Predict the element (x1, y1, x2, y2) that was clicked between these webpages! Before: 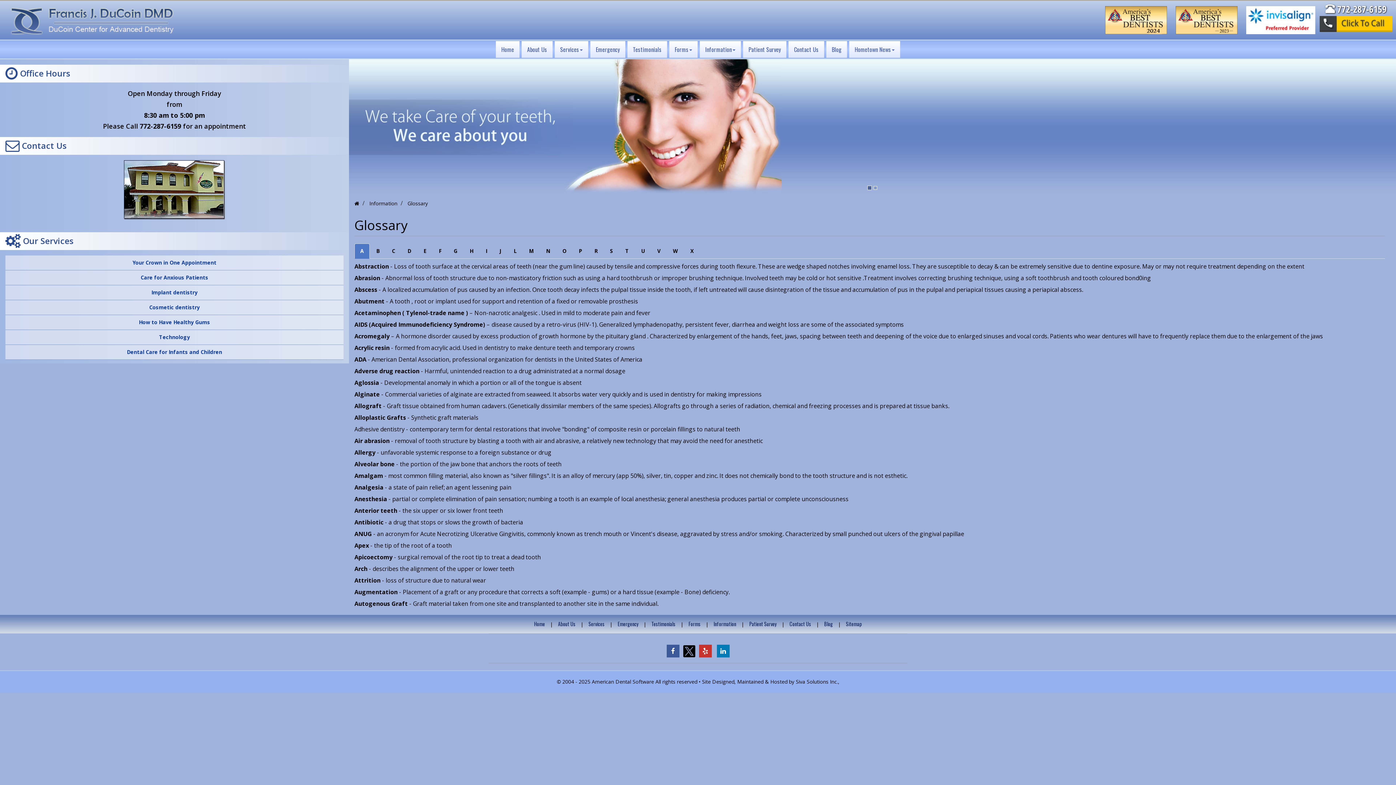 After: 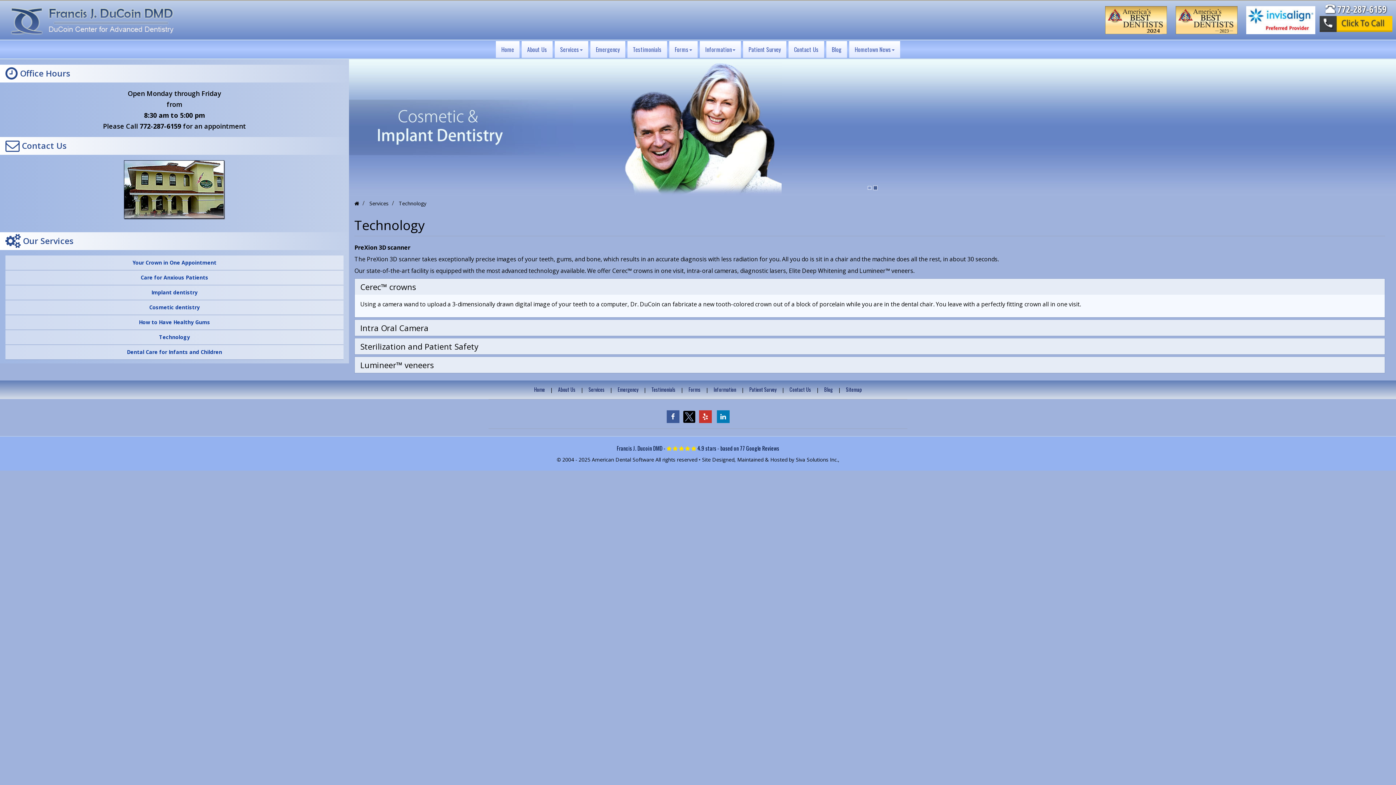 Action: label: Technology bbox: (5, 330, 343, 344)